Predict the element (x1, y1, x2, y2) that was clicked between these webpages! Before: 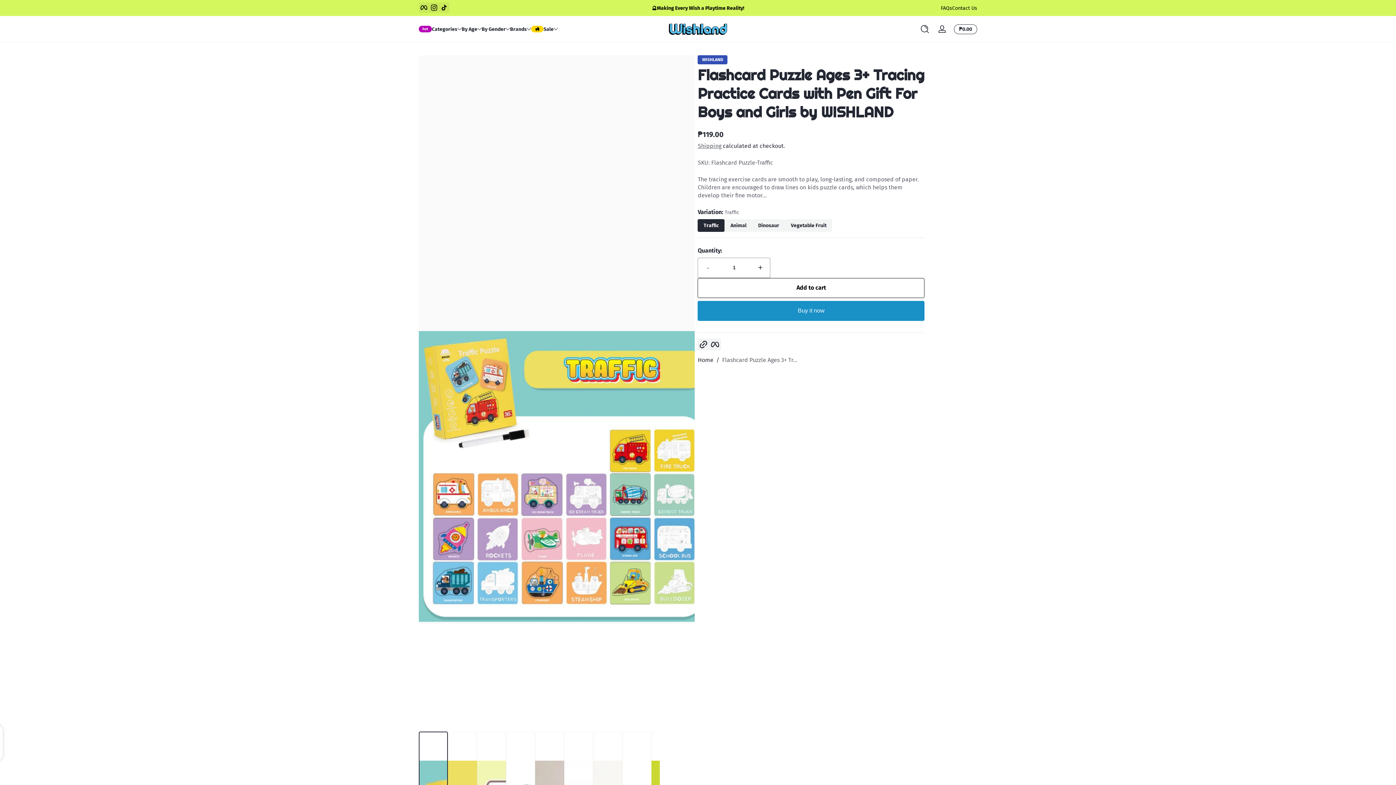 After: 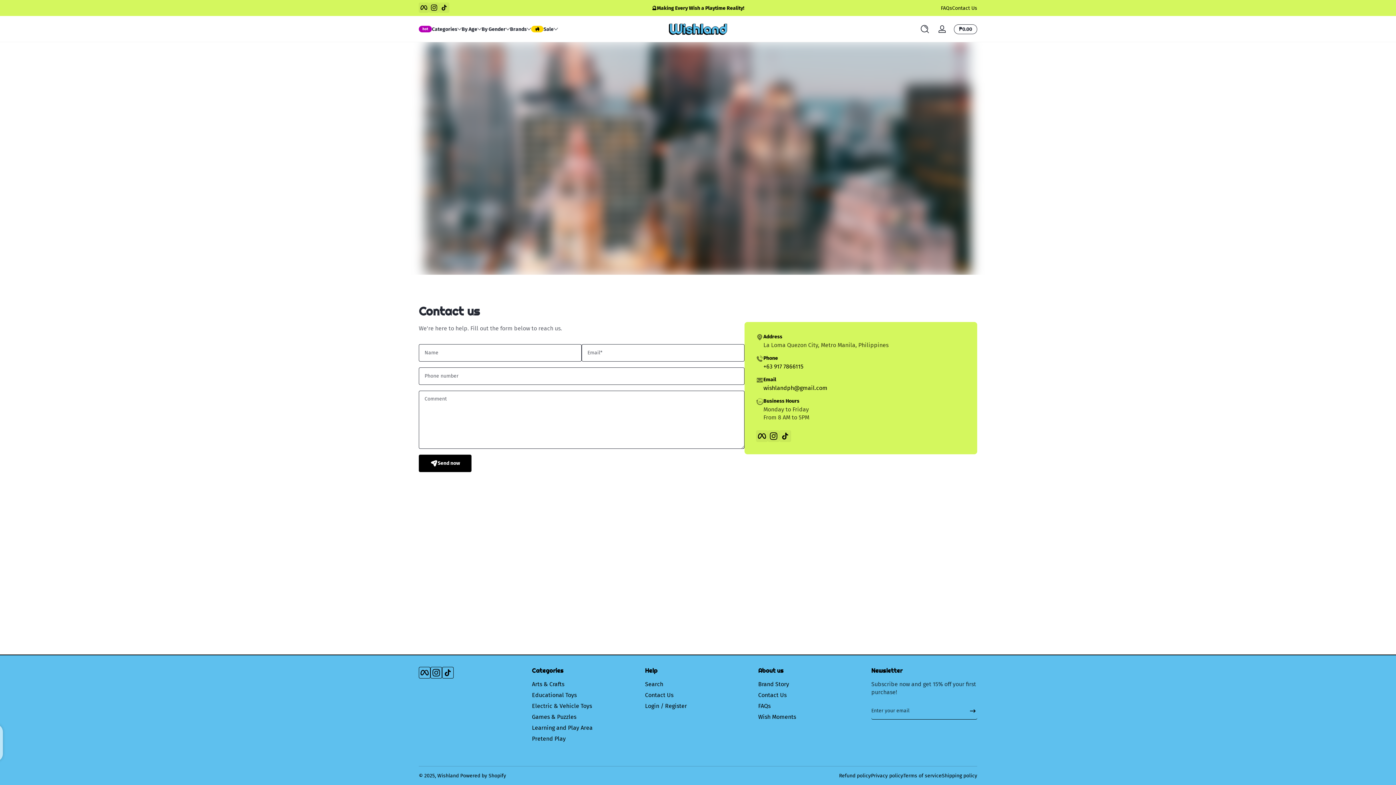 Action: bbox: (952, 4, 977, 11) label: Contact Us